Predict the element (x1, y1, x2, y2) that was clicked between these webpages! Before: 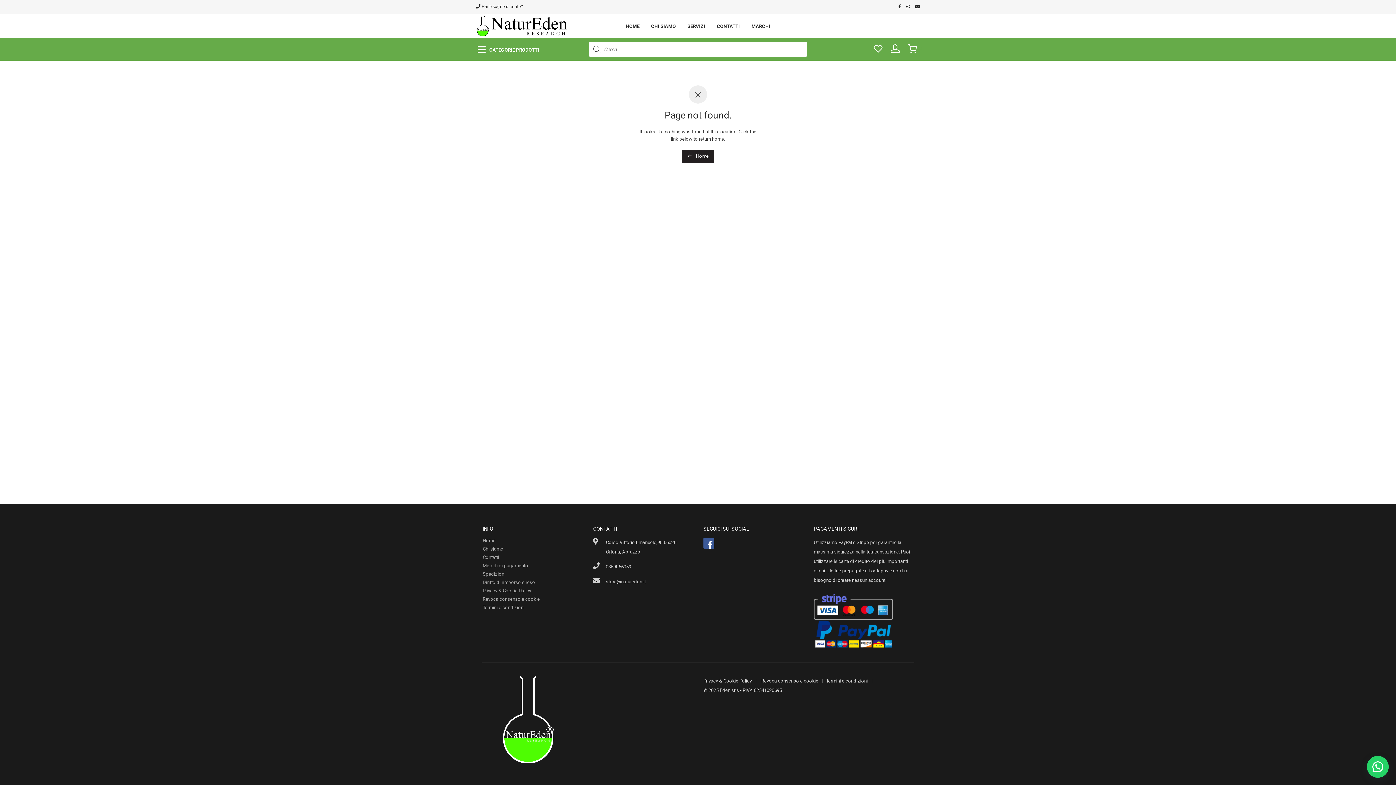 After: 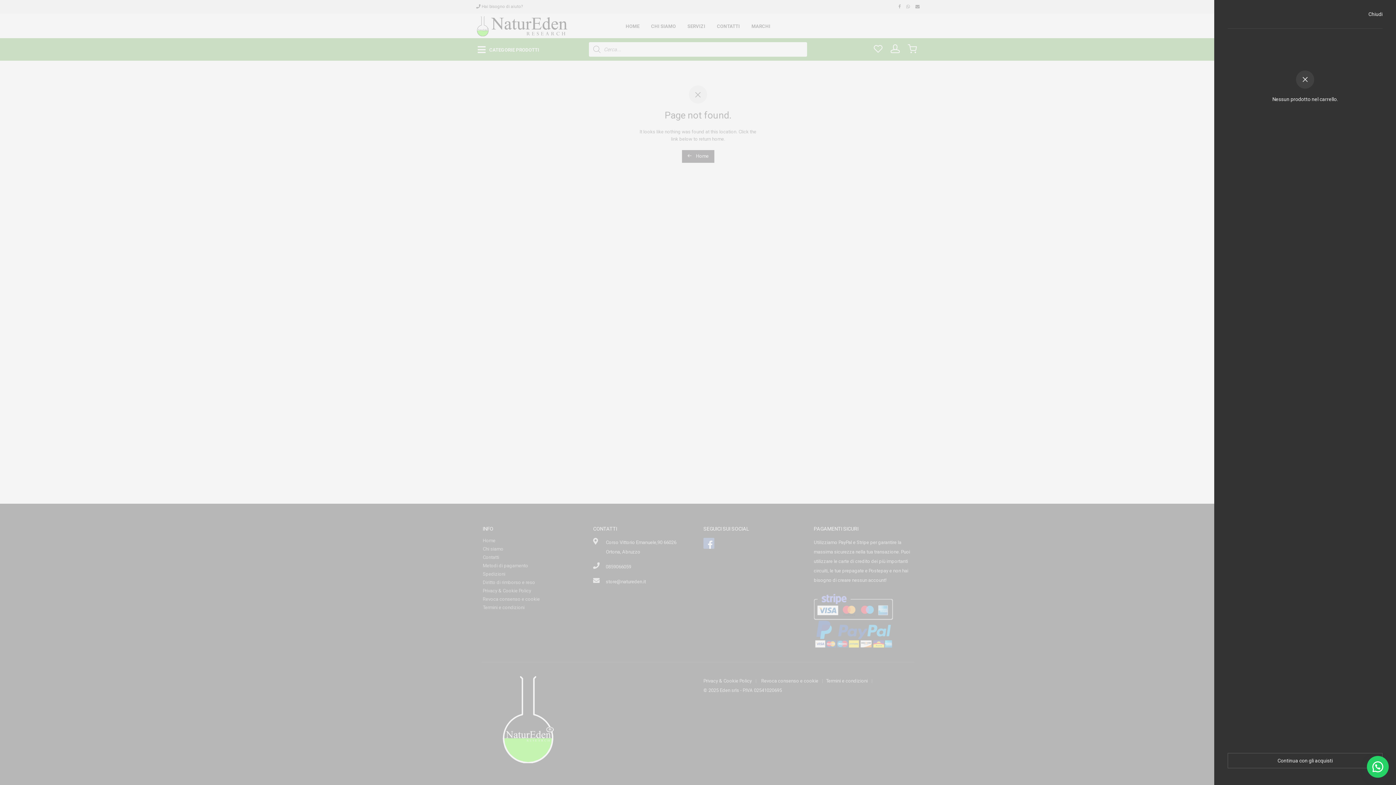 Action: bbox: (904, 42, 925, 56) label:  0